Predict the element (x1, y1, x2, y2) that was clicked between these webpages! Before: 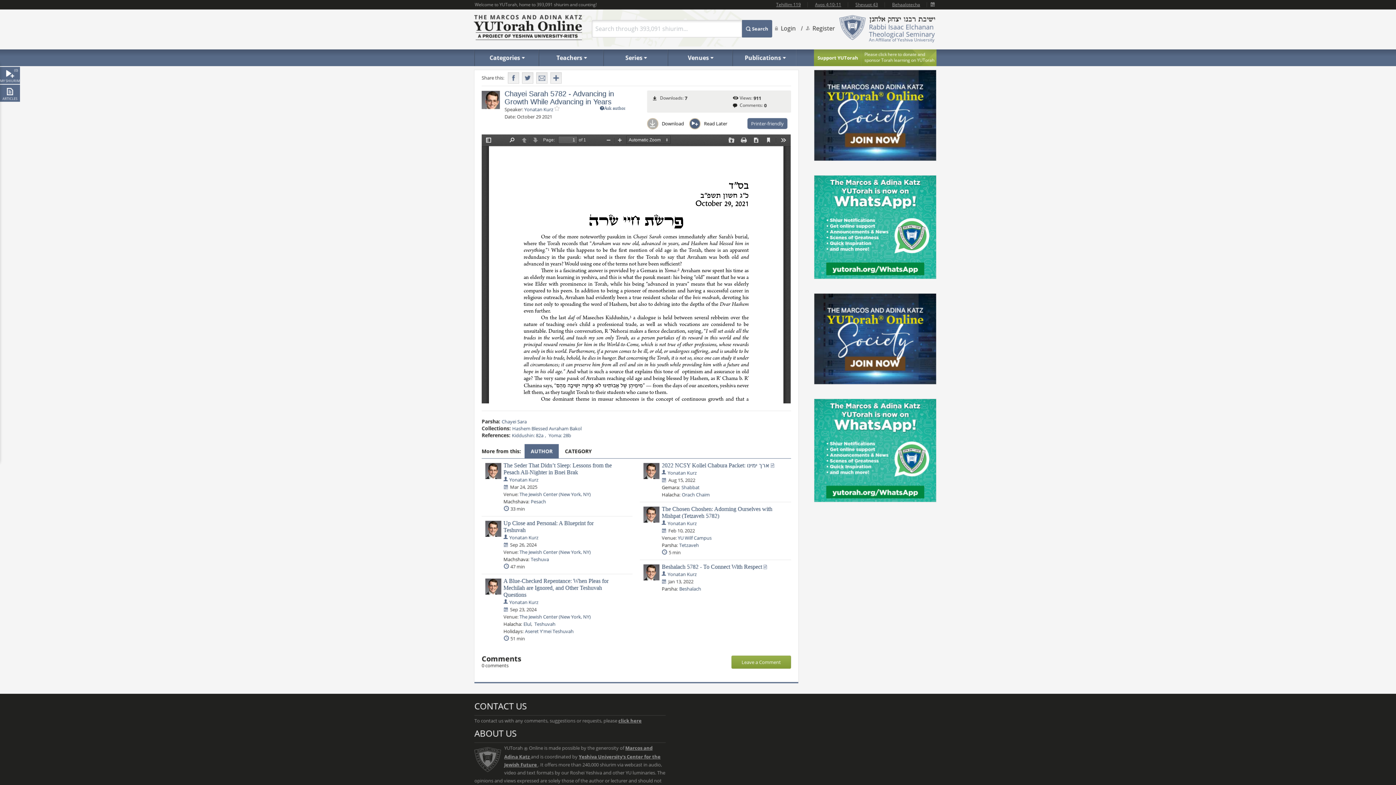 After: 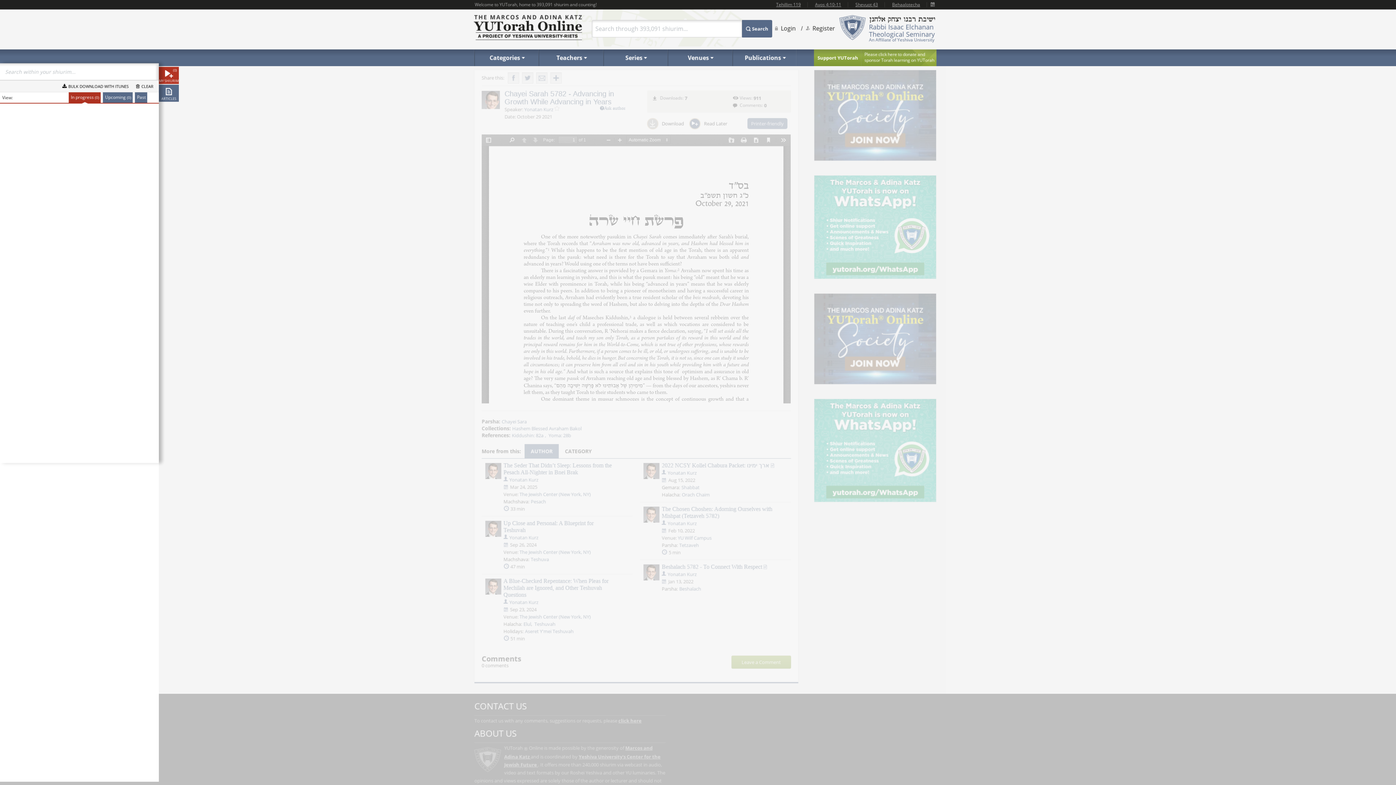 Action: label: MY SHIURIM
(0) bbox: (0, 66, 20, 84)